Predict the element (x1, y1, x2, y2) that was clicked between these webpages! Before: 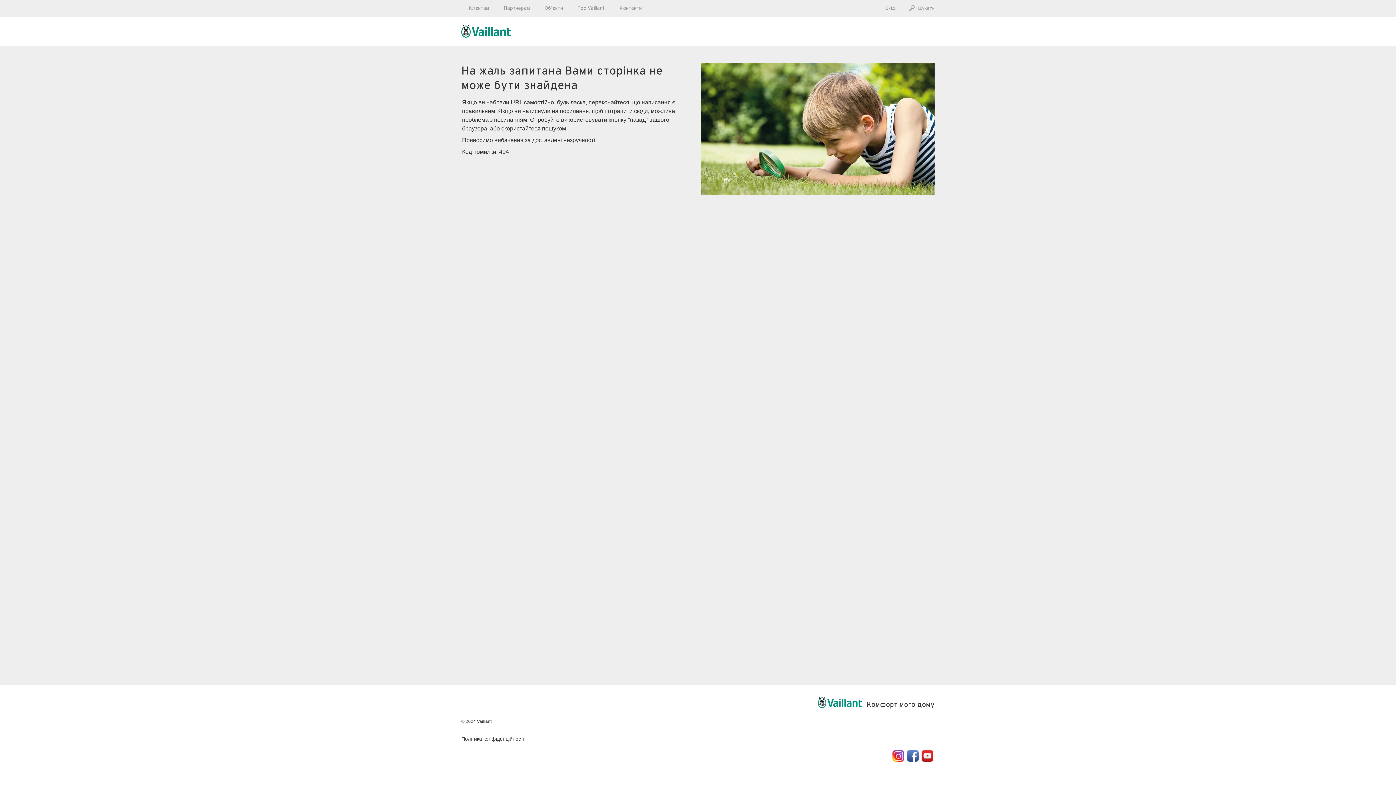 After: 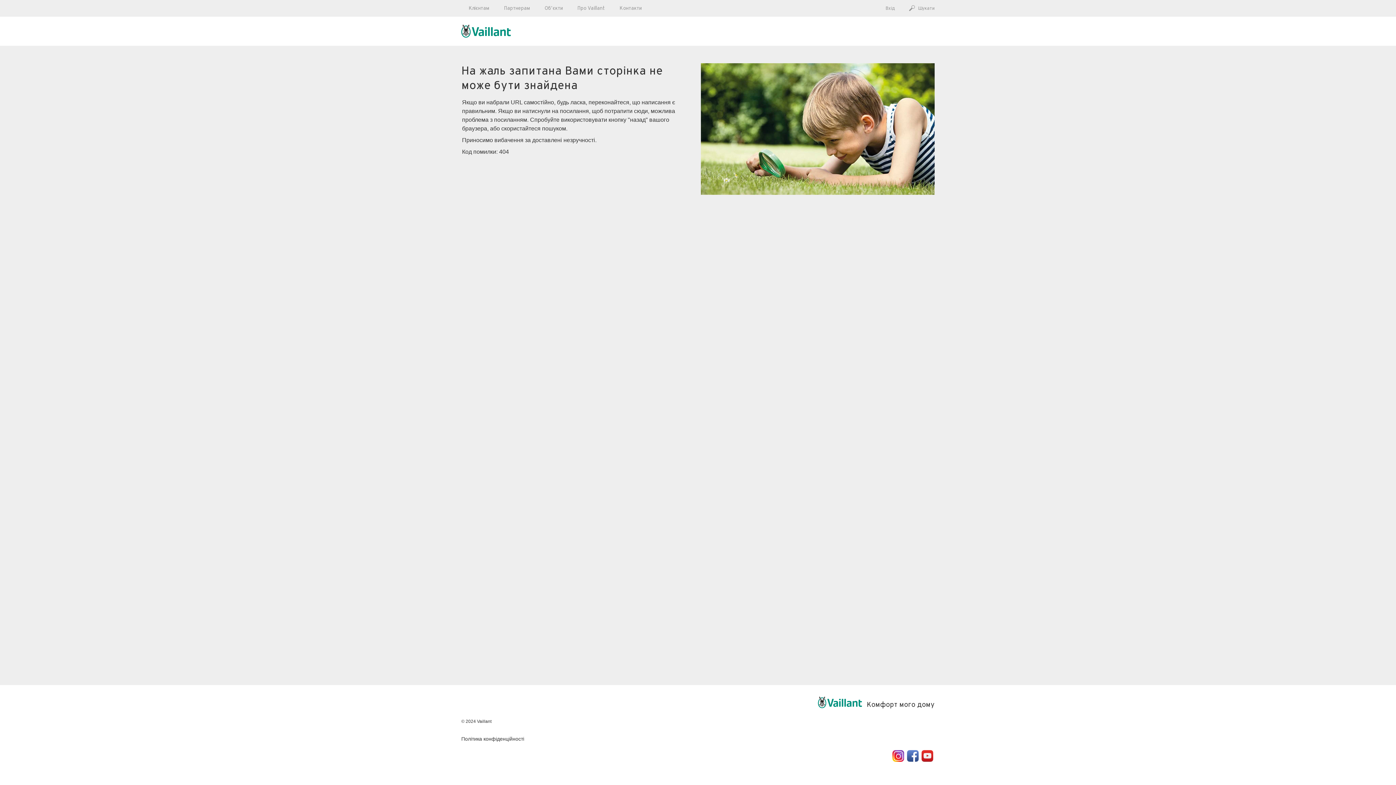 Action: label: Youtube bbox: (921, 750, 933, 762)